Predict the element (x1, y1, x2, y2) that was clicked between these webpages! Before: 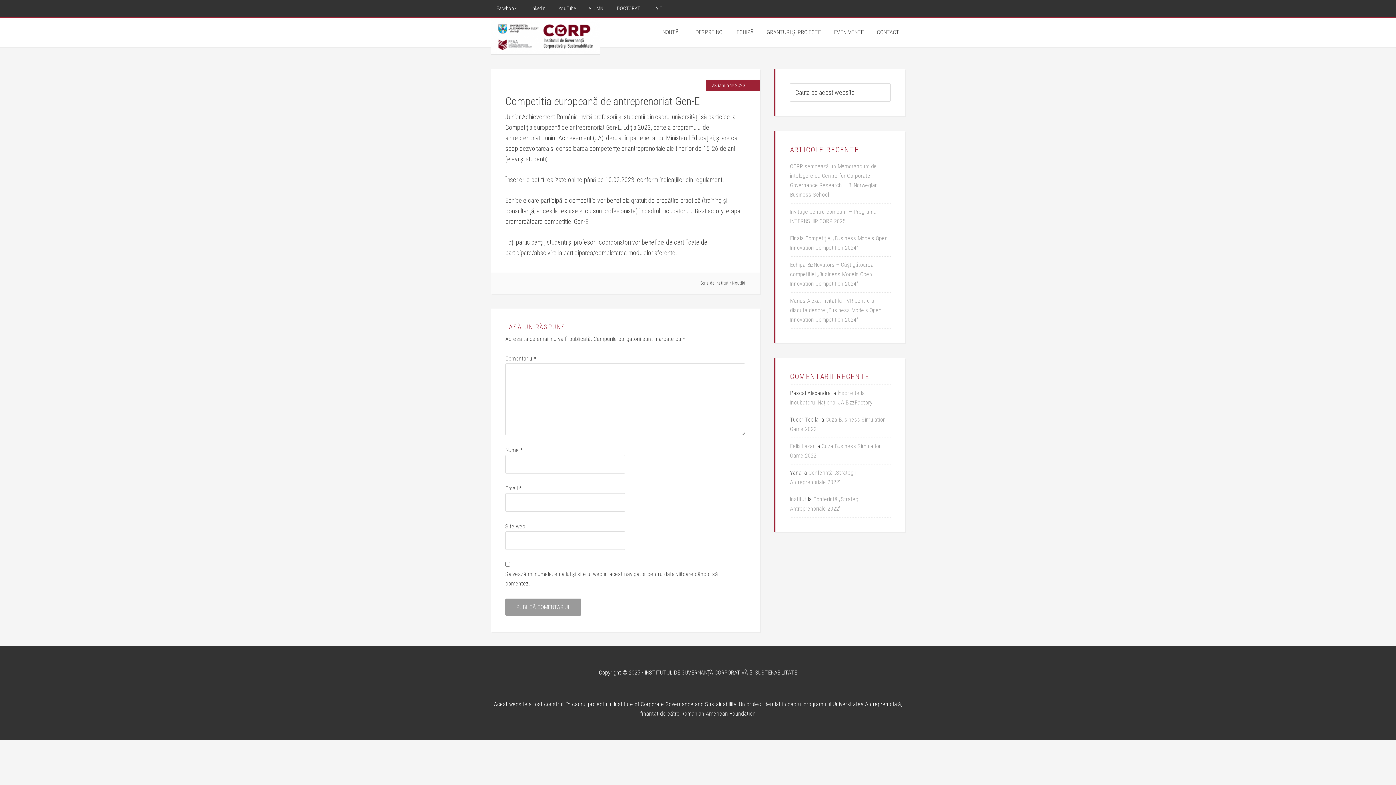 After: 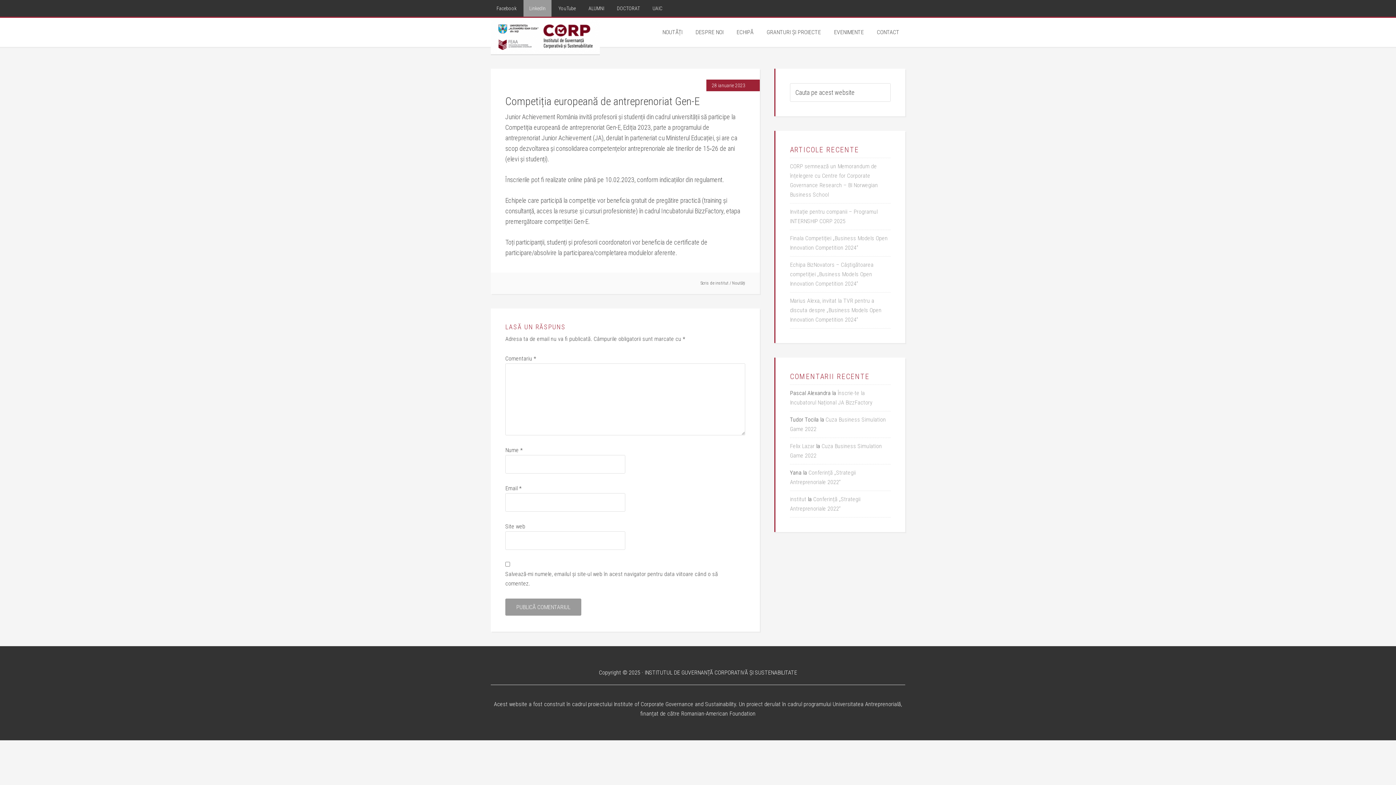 Action: label: LinkedIn bbox: (523, 0, 551, 16)